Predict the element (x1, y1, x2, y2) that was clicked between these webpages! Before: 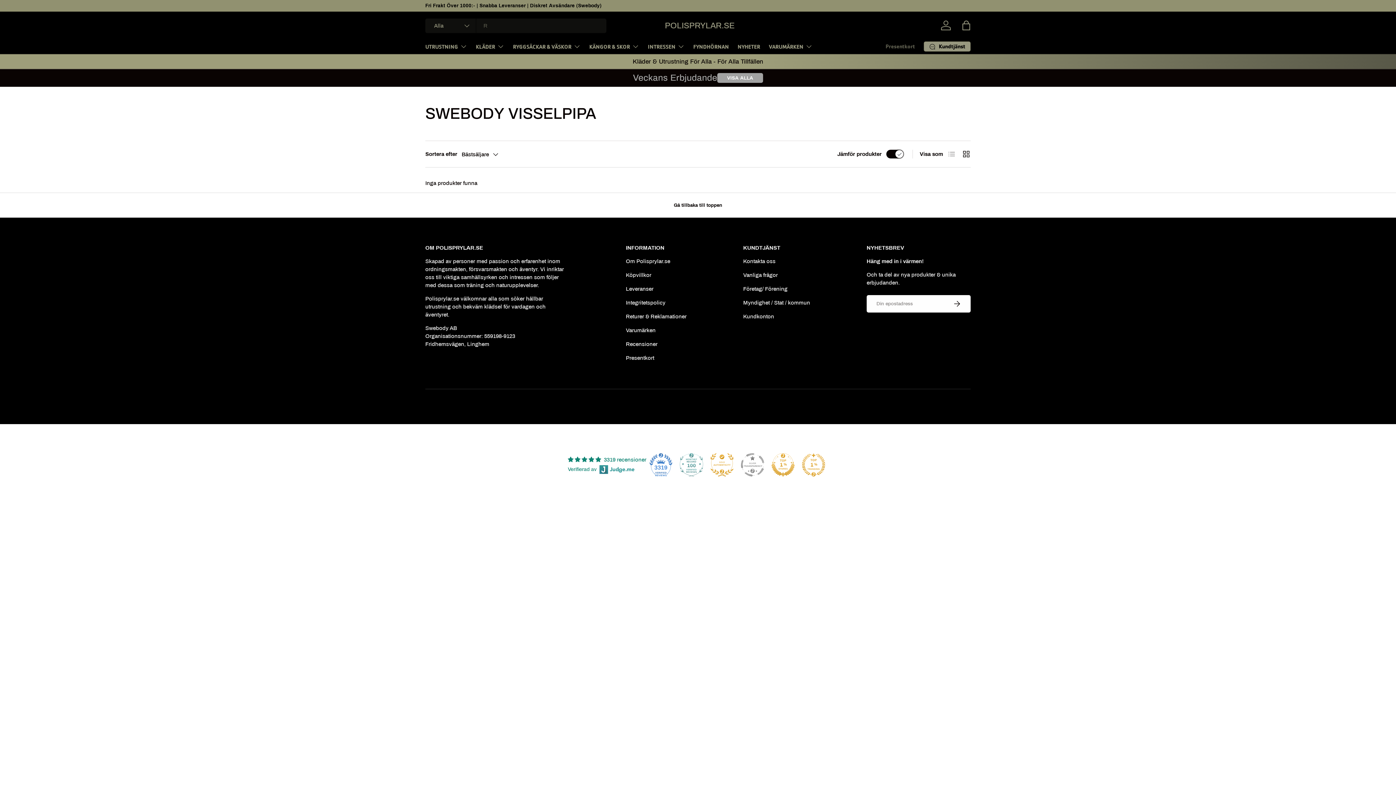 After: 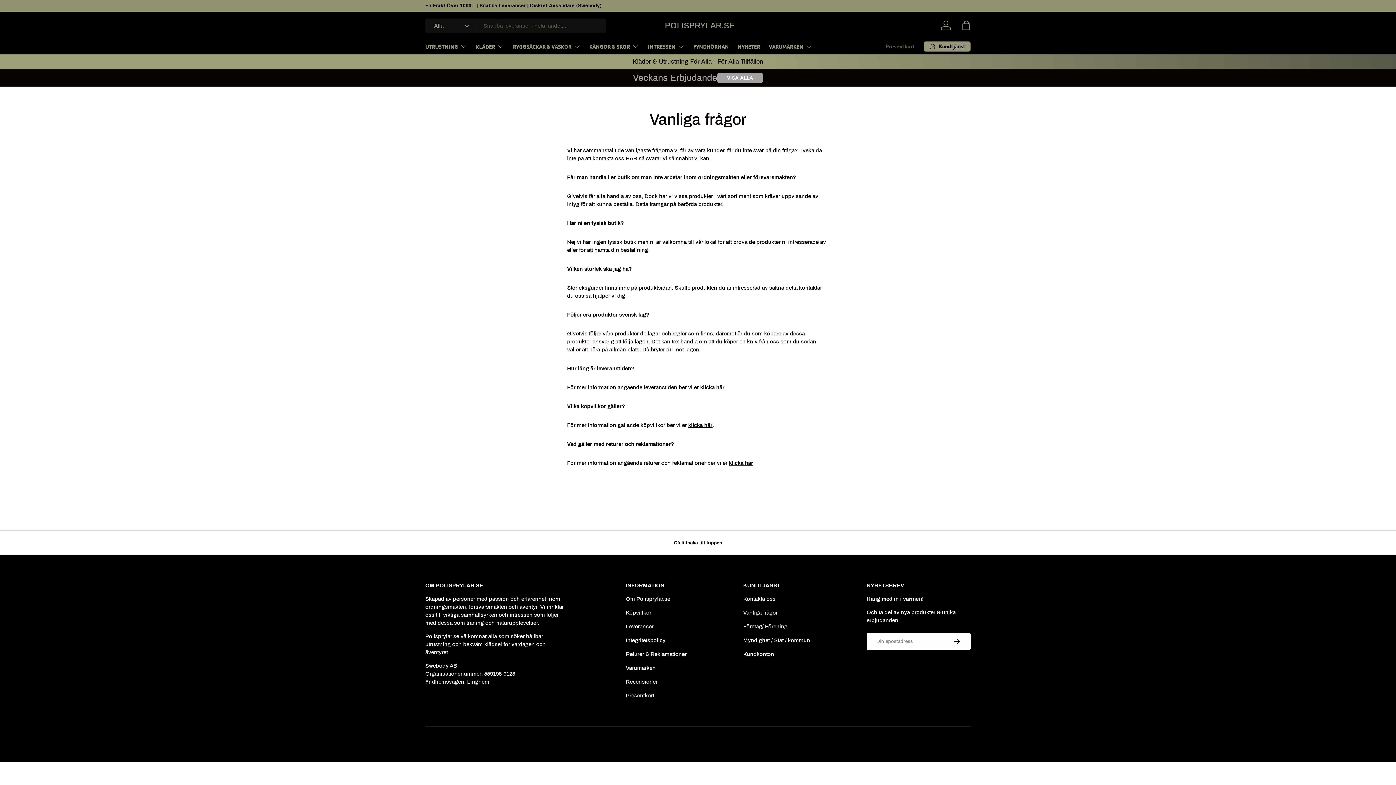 Action: label: Vanliga frågor bbox: (743, 272, 777, 278)